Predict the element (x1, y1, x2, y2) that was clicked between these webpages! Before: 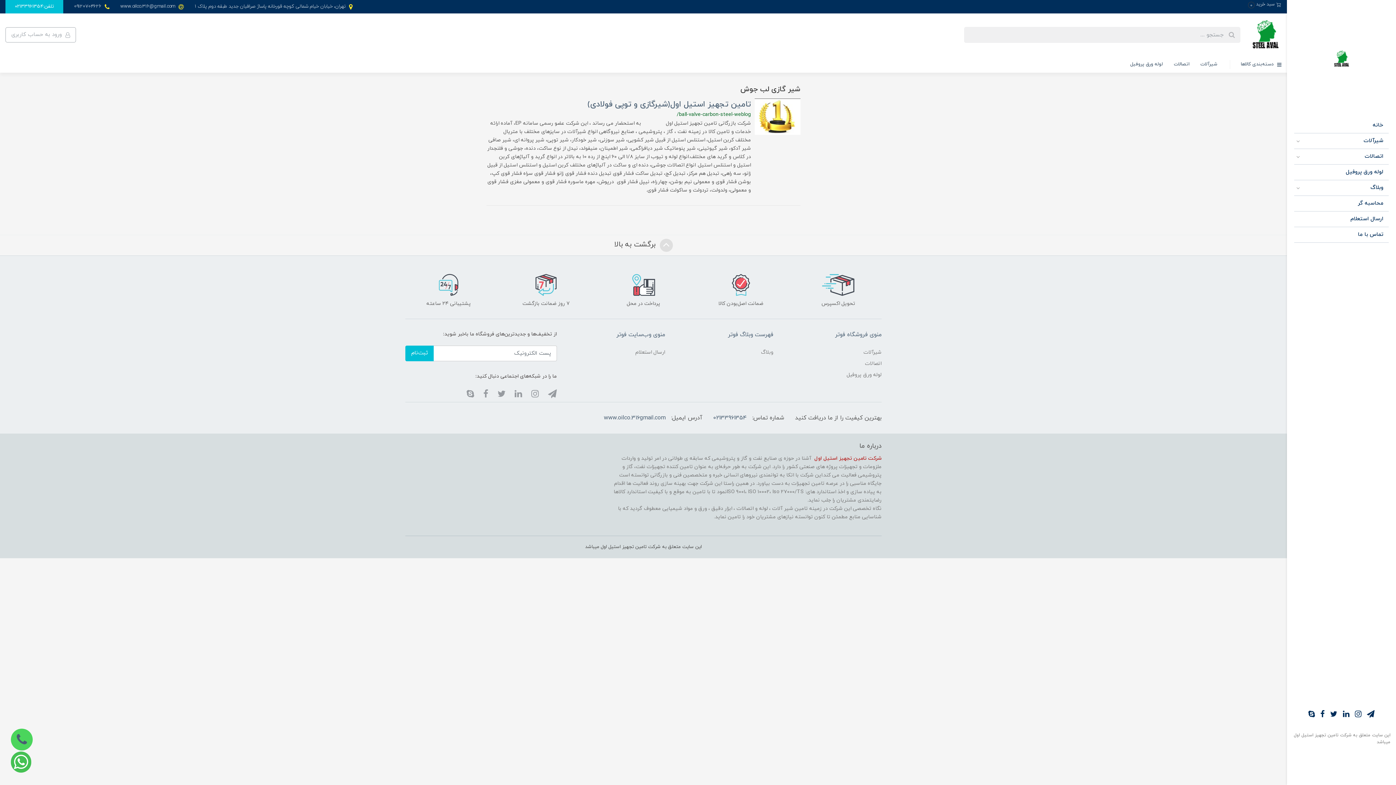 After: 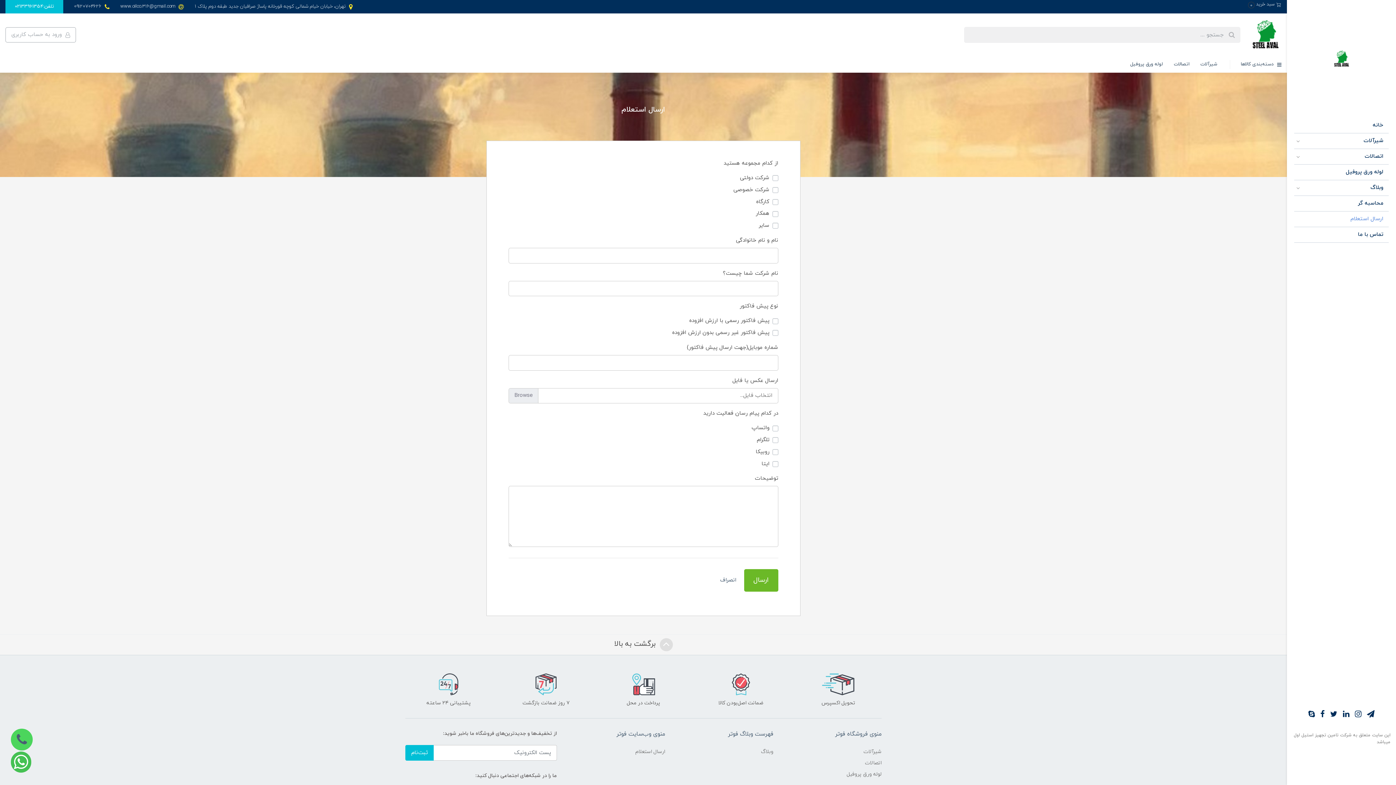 Action: bbox: (635, 346, 665, 358) label: ارسال استعلام